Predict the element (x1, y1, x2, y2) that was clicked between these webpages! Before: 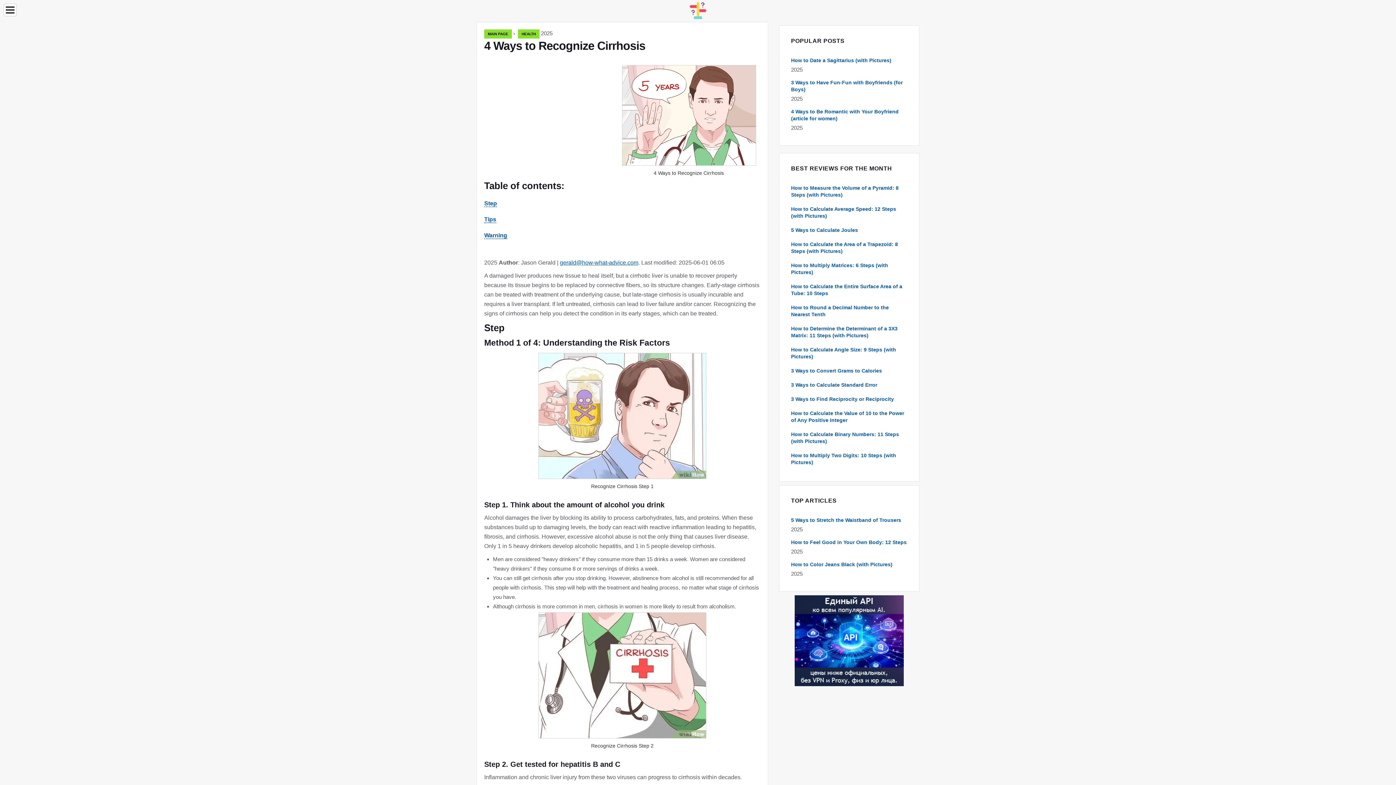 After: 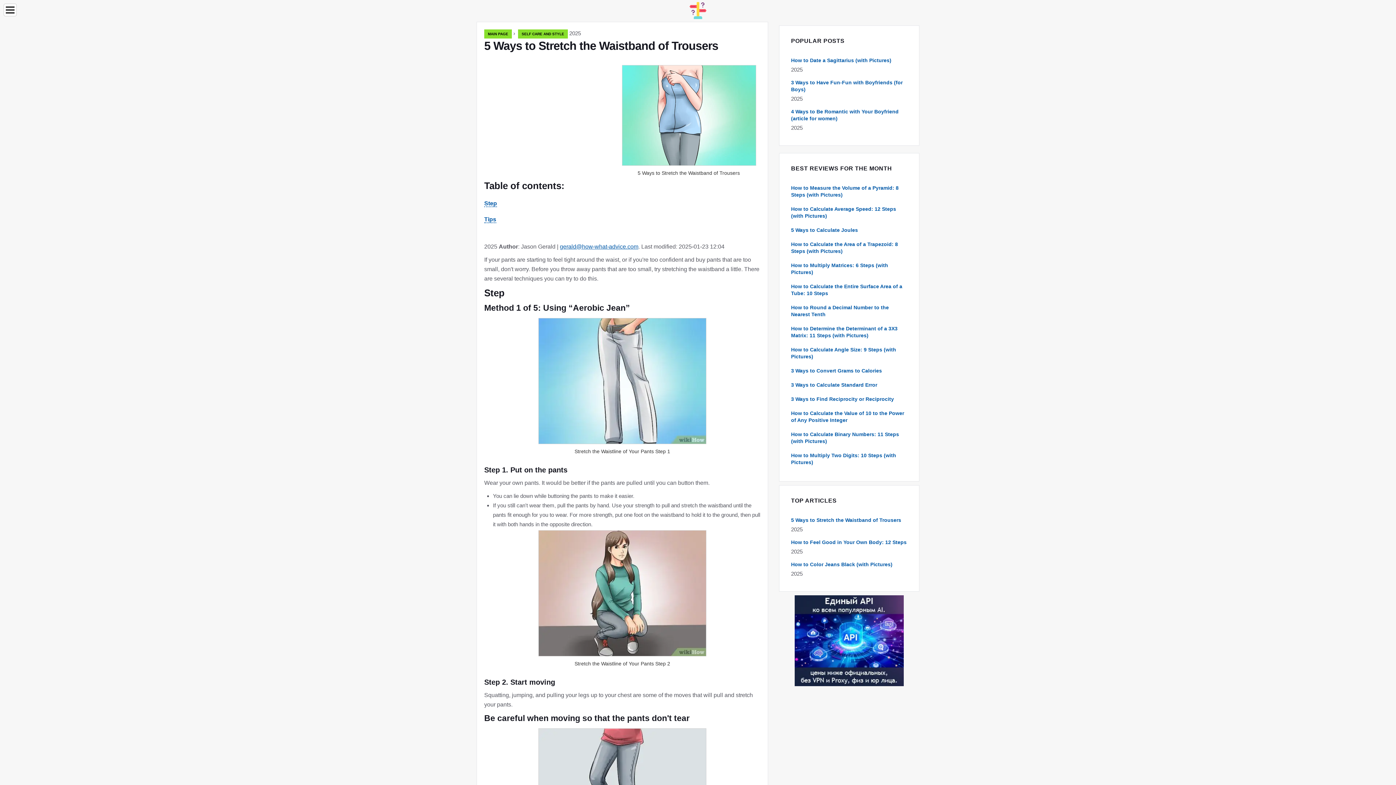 Action: label: 5 Ways to Stretch the Waistband of Trousers bbox: (791, 517, 901, 523)